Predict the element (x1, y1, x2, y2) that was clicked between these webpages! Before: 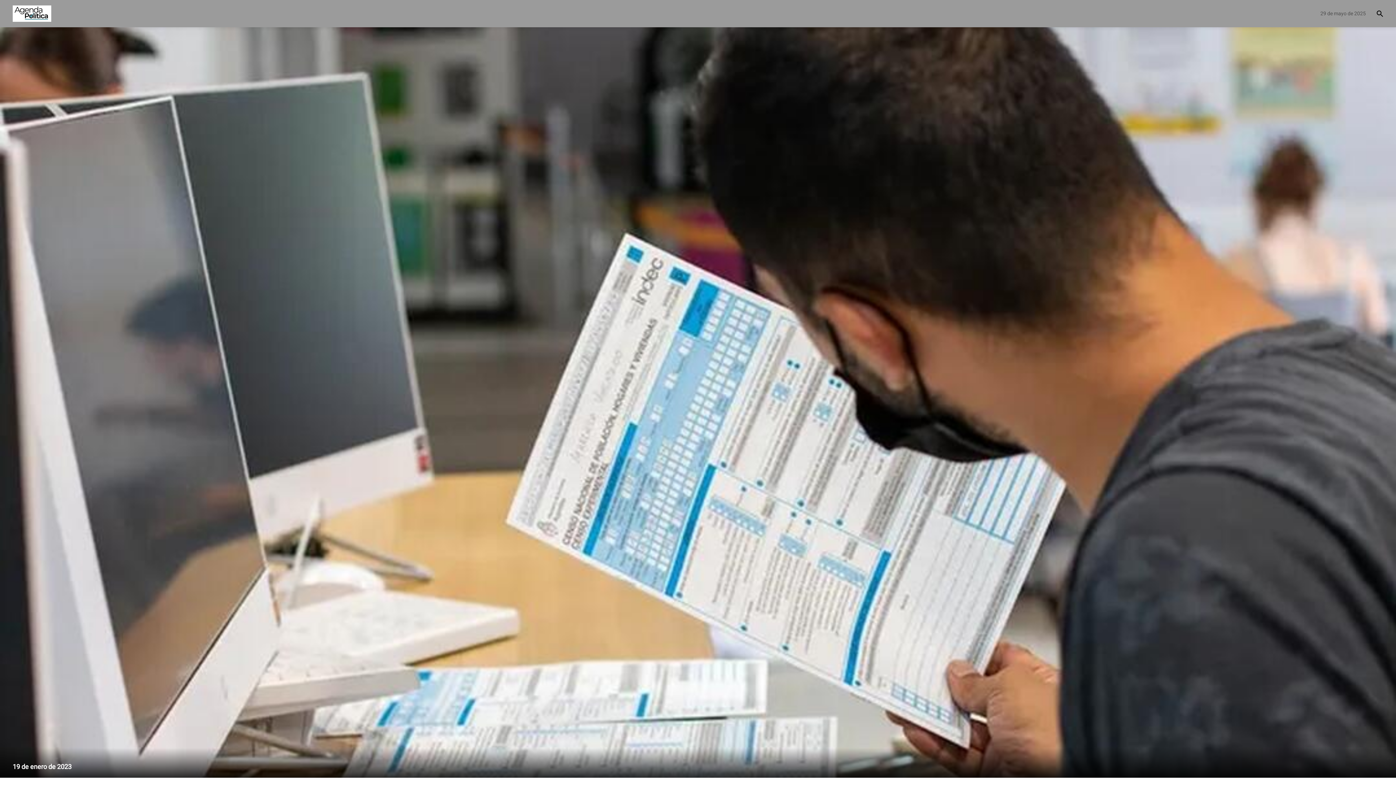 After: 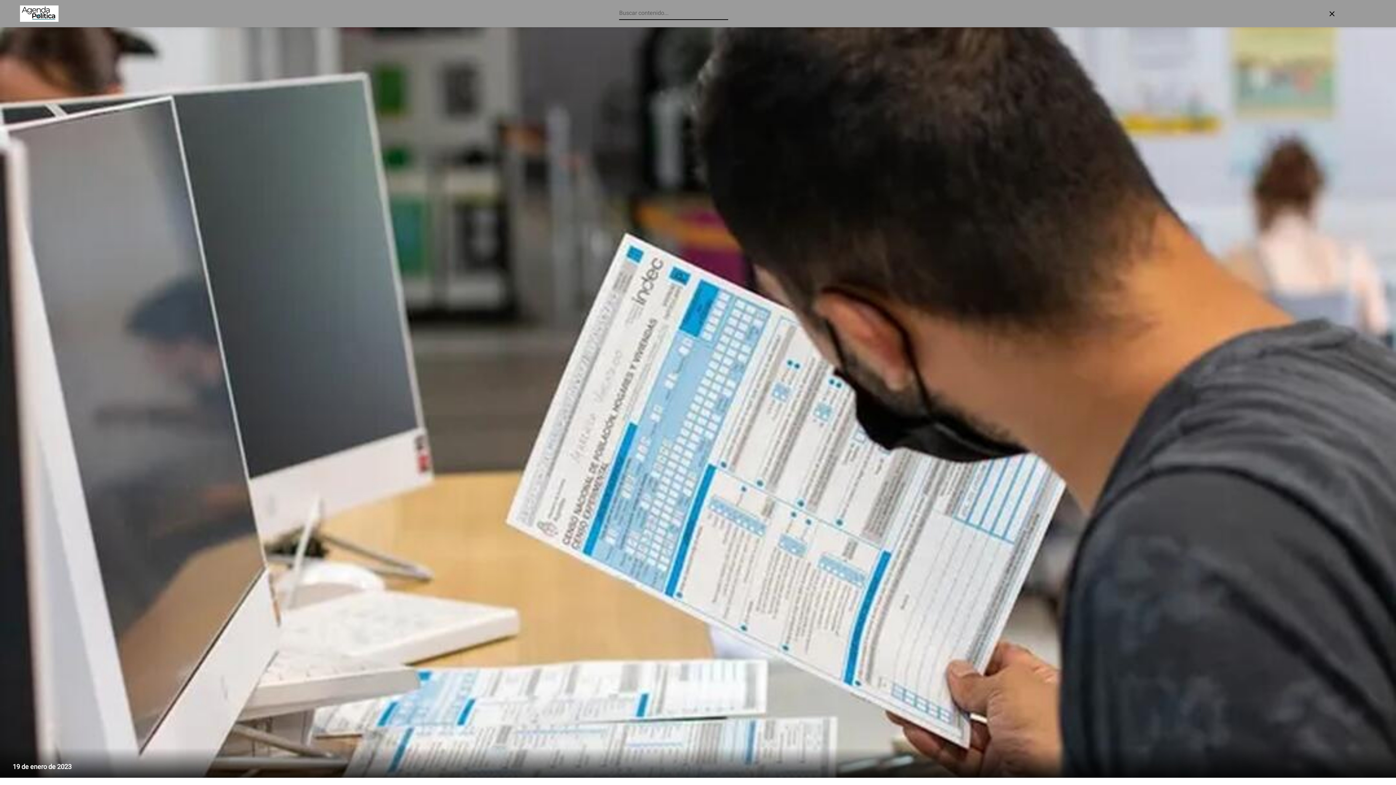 Action: bbox: (1371, 4, 1389, 22)